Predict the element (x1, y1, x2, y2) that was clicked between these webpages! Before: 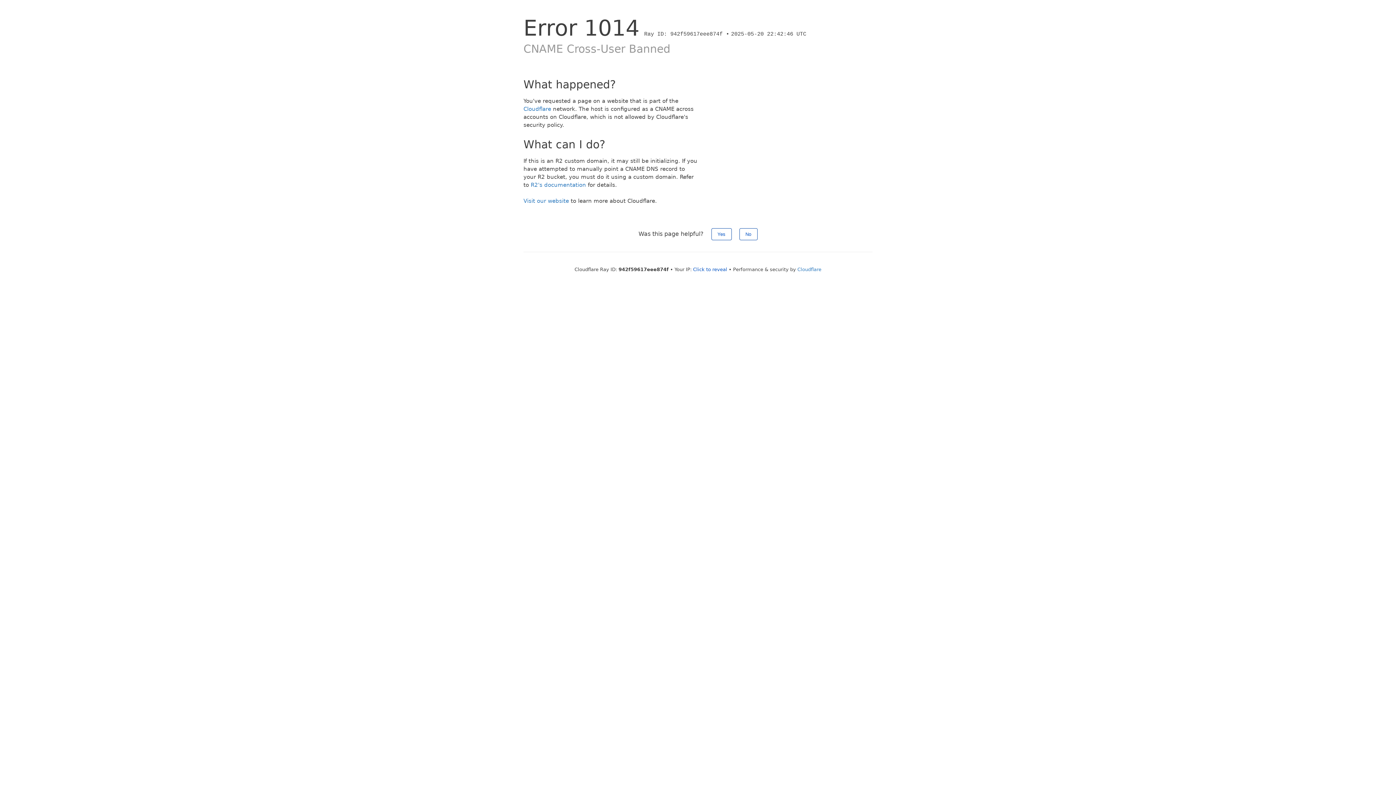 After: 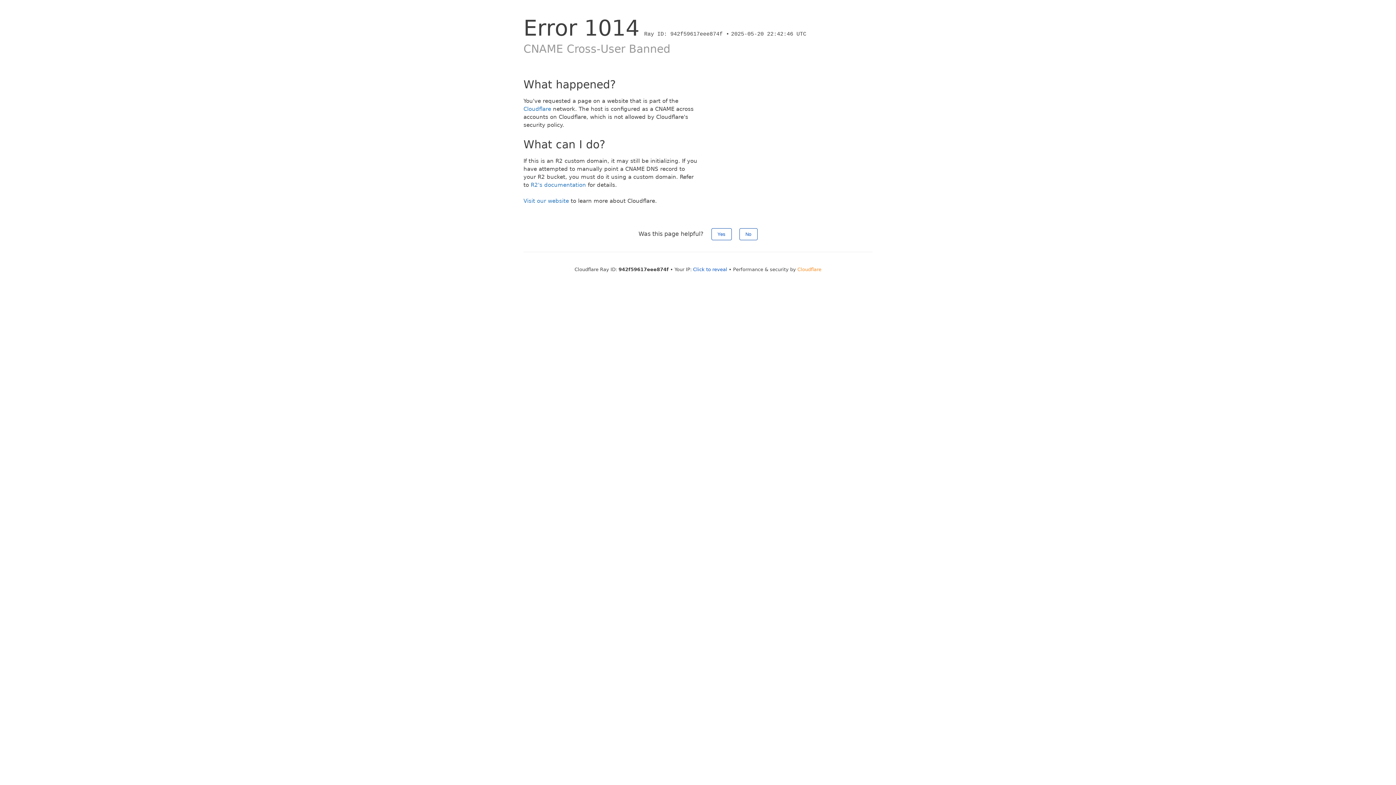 Action: label: Cloudflare bbox: (797, 266, 821, 272)